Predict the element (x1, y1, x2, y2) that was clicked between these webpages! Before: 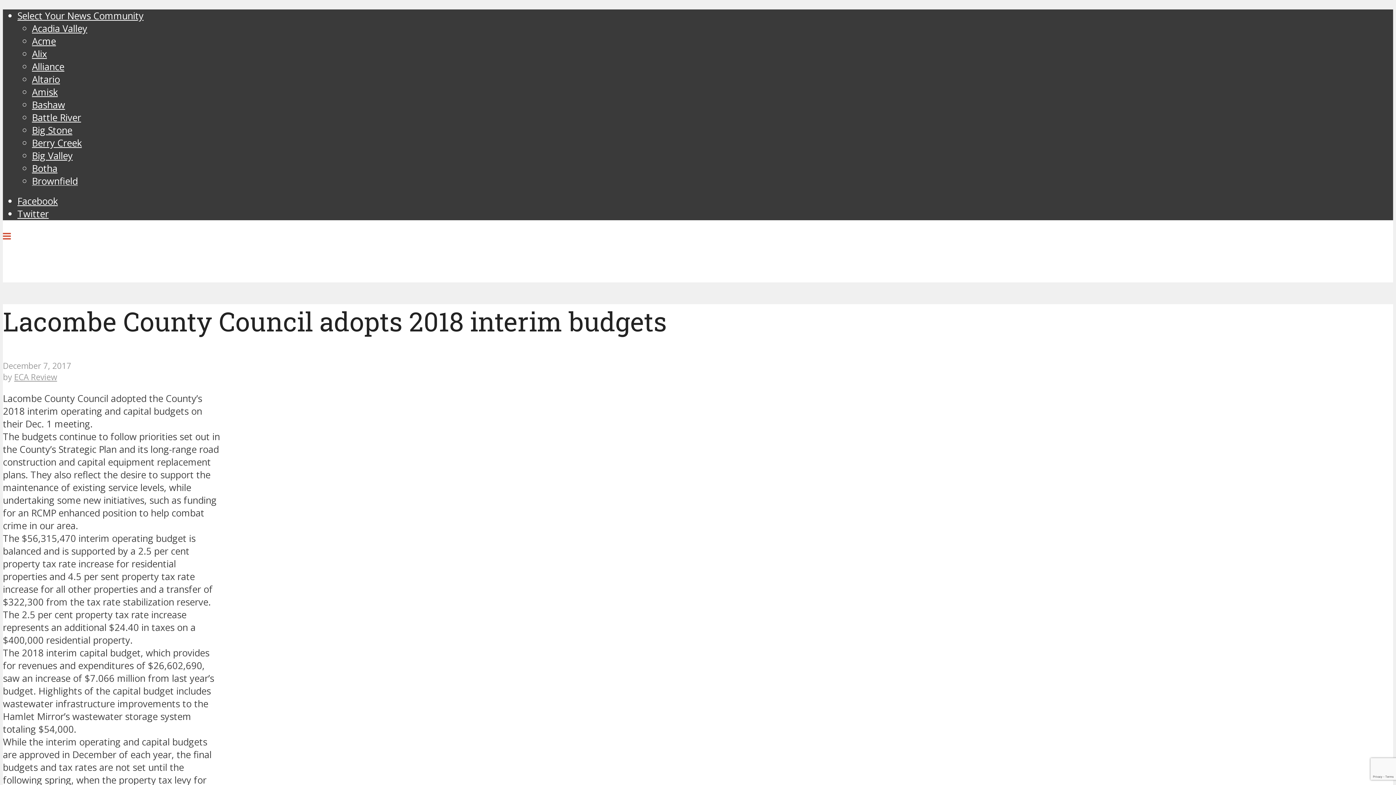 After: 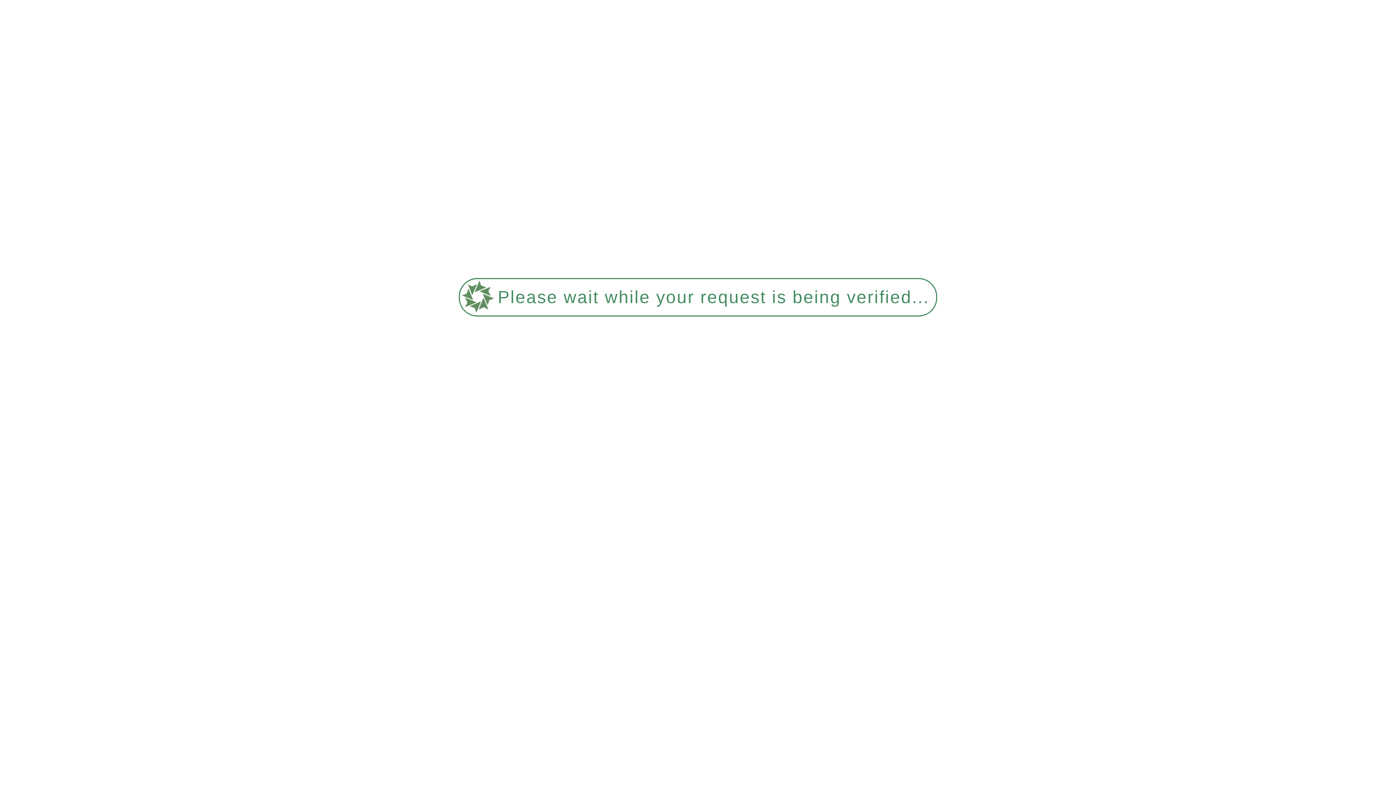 Action: bbox: (32, 60, 64, 72) label: Alliance